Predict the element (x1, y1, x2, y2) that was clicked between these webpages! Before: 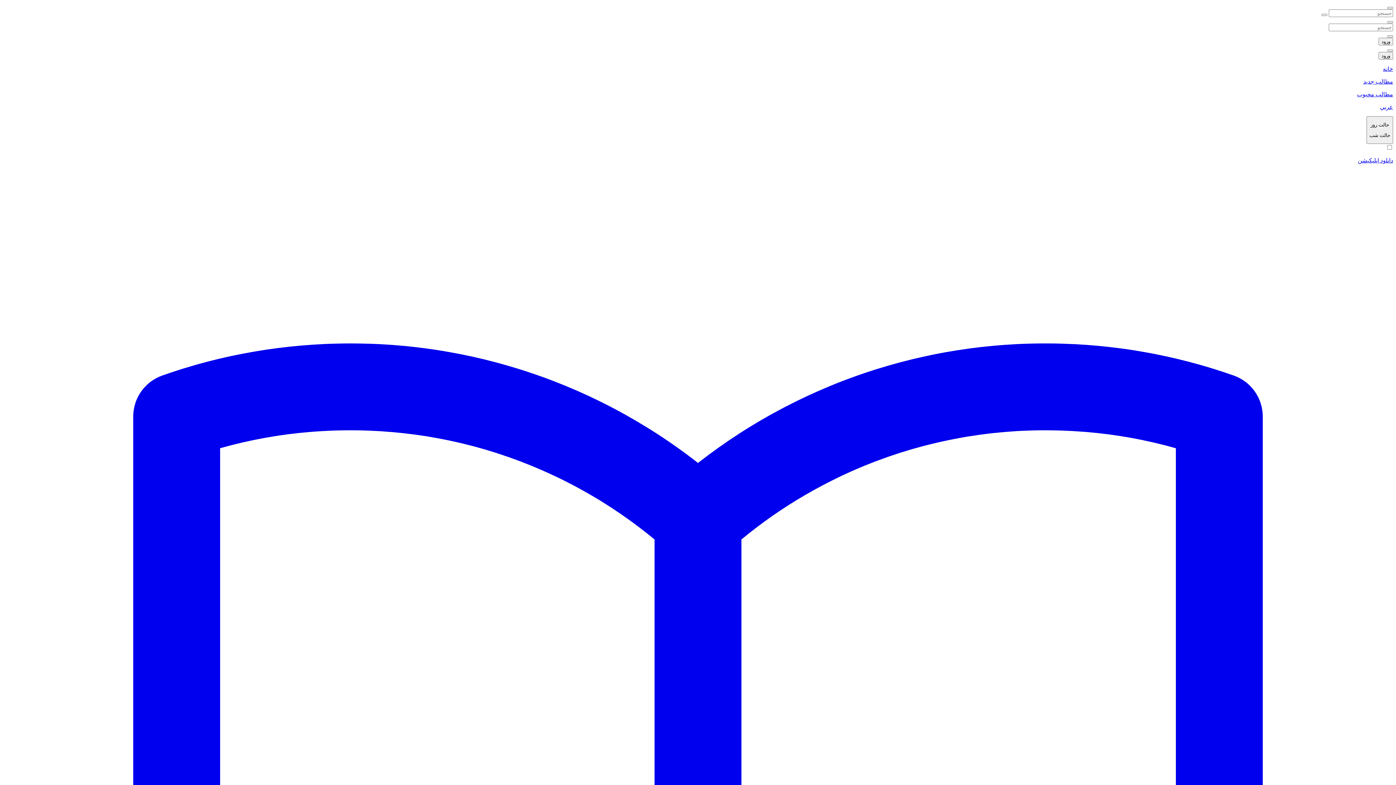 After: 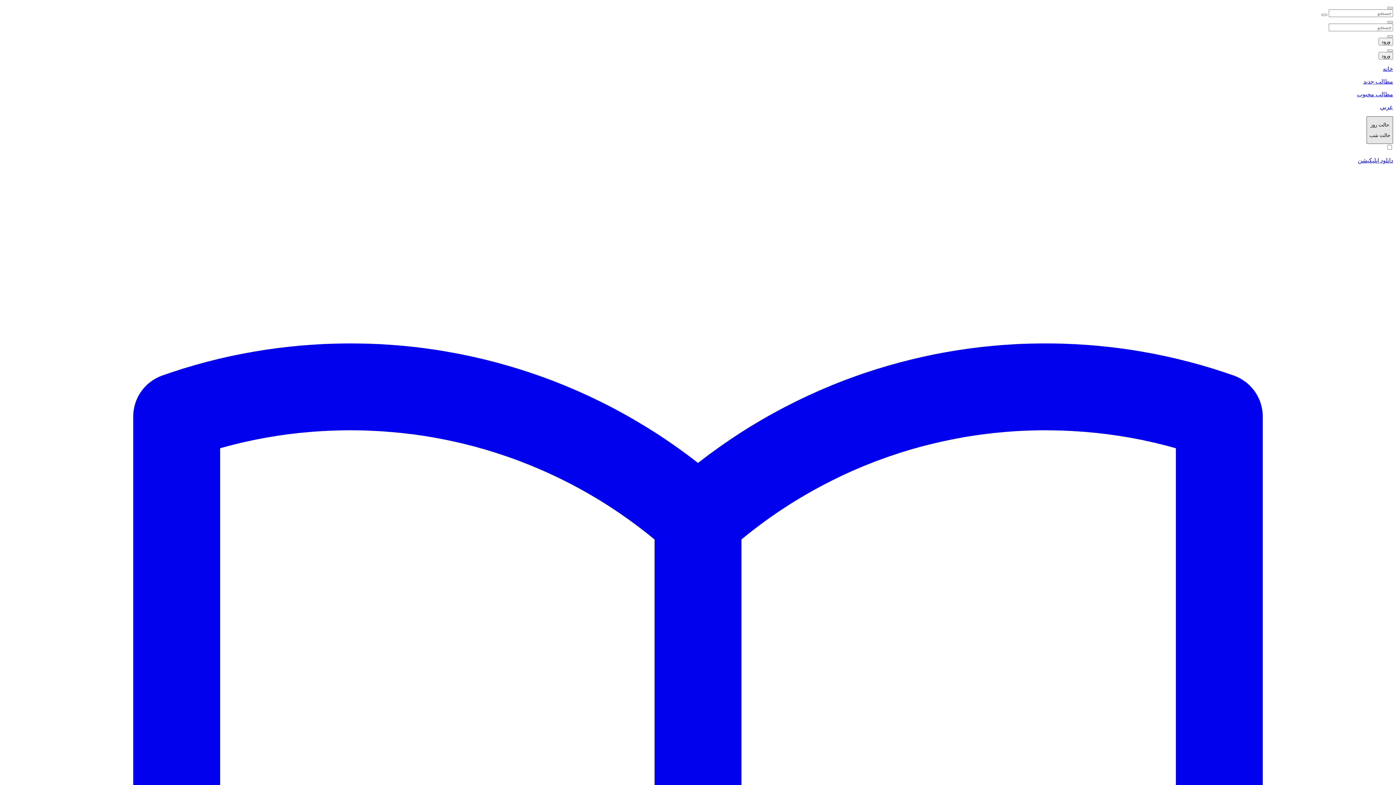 Action: bbox: (1366, 116, 1393, 143) label: حالت روز

حالت شب